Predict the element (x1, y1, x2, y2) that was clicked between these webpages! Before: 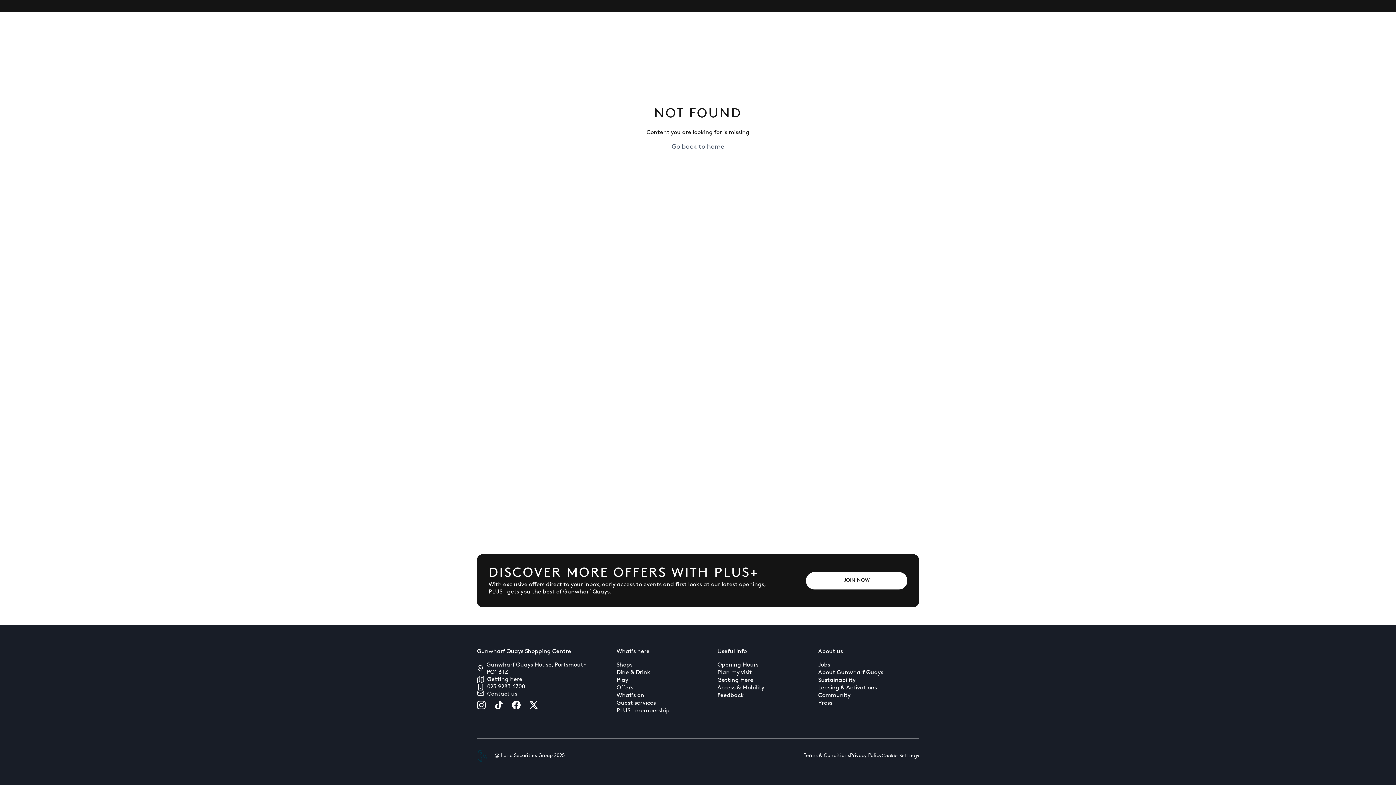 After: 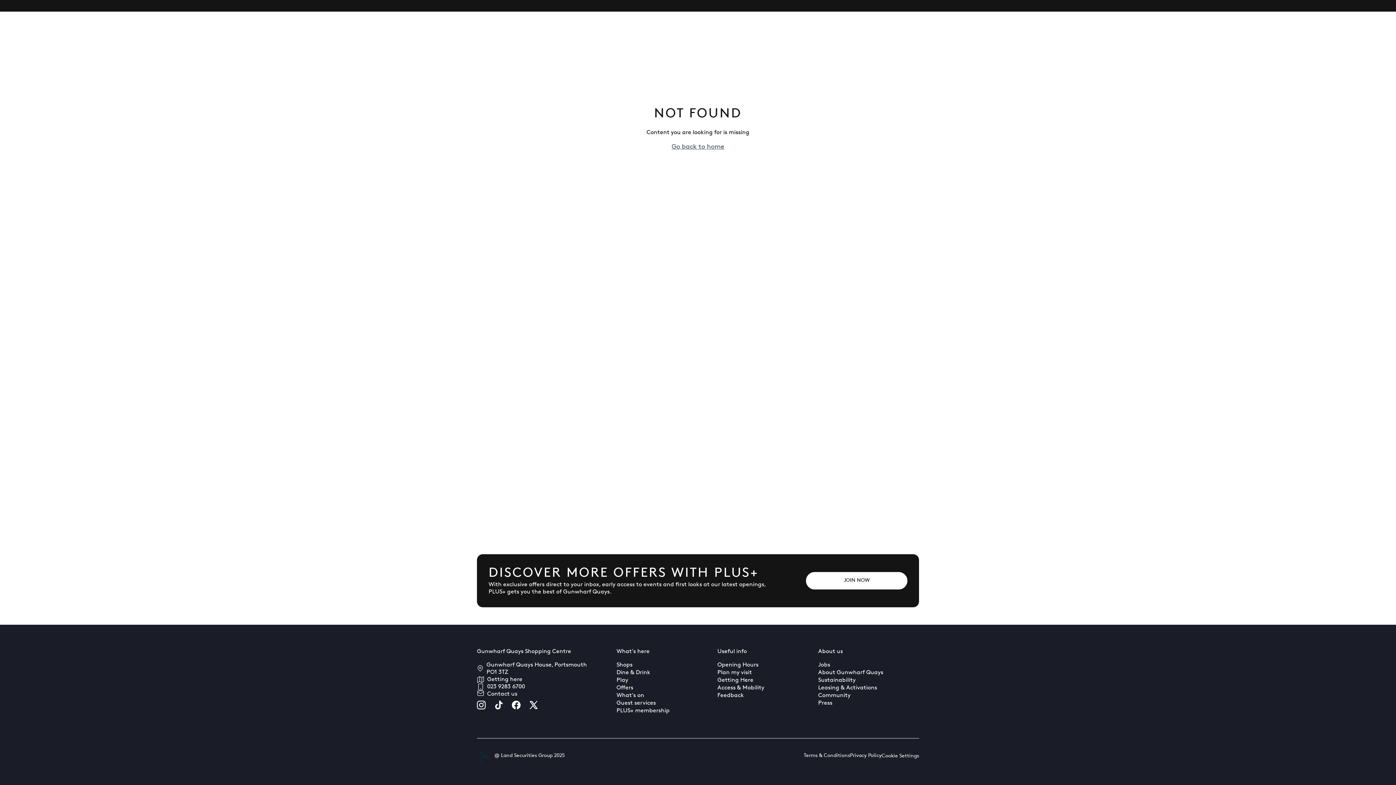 Action: label: Gunwharf Quays House, Portsmouth PO1 3TZ bbox: (486, 661, 593, 676)